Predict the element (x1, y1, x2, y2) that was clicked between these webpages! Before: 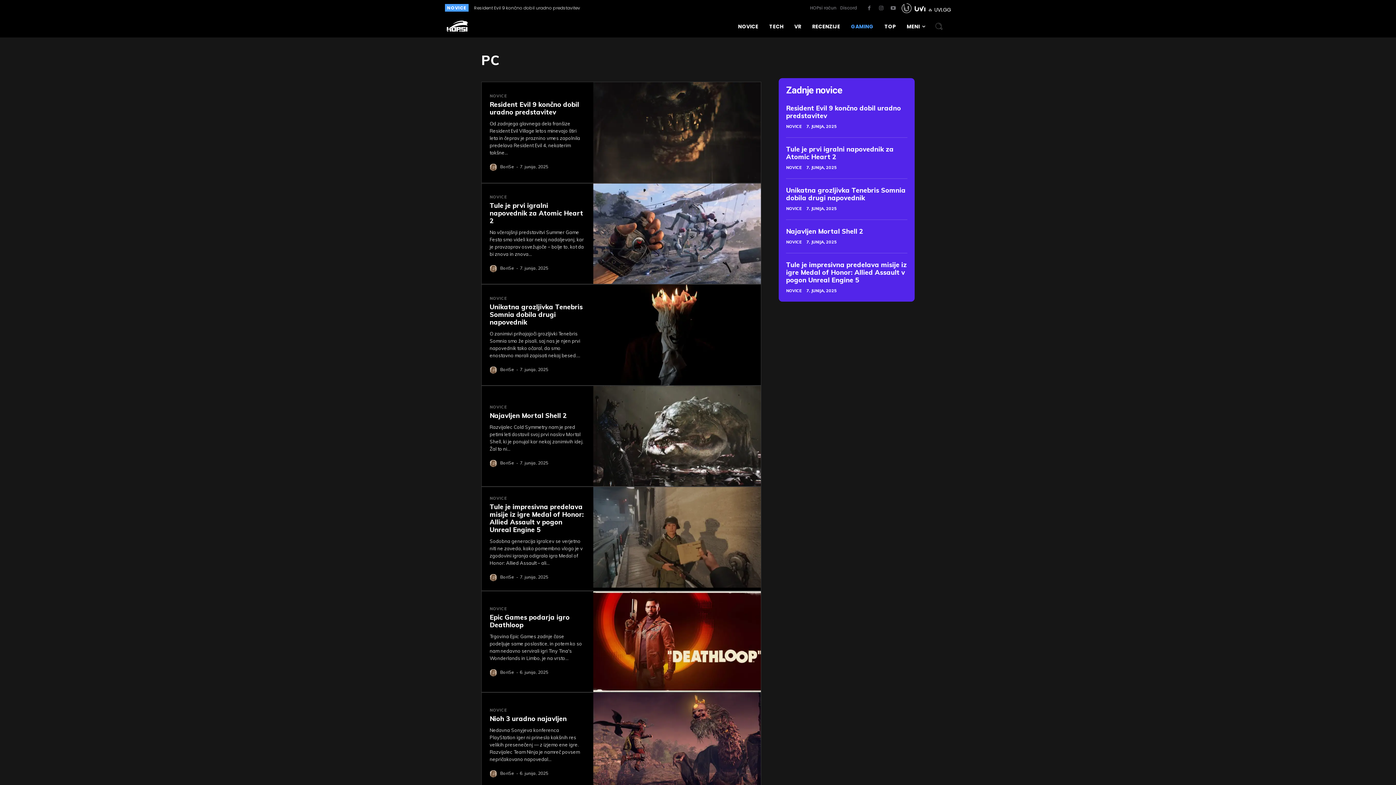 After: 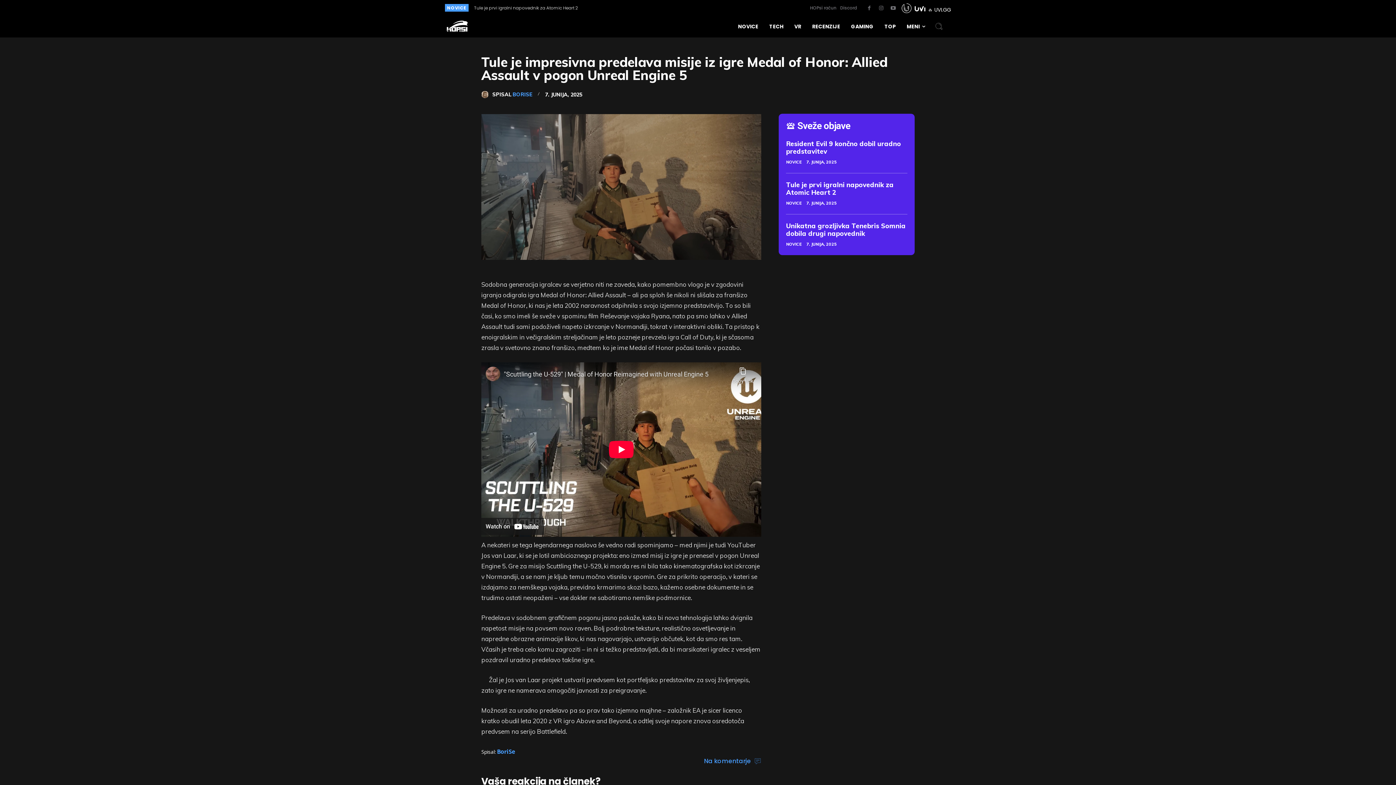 Action: bbox: (593, 487, 761, 588)